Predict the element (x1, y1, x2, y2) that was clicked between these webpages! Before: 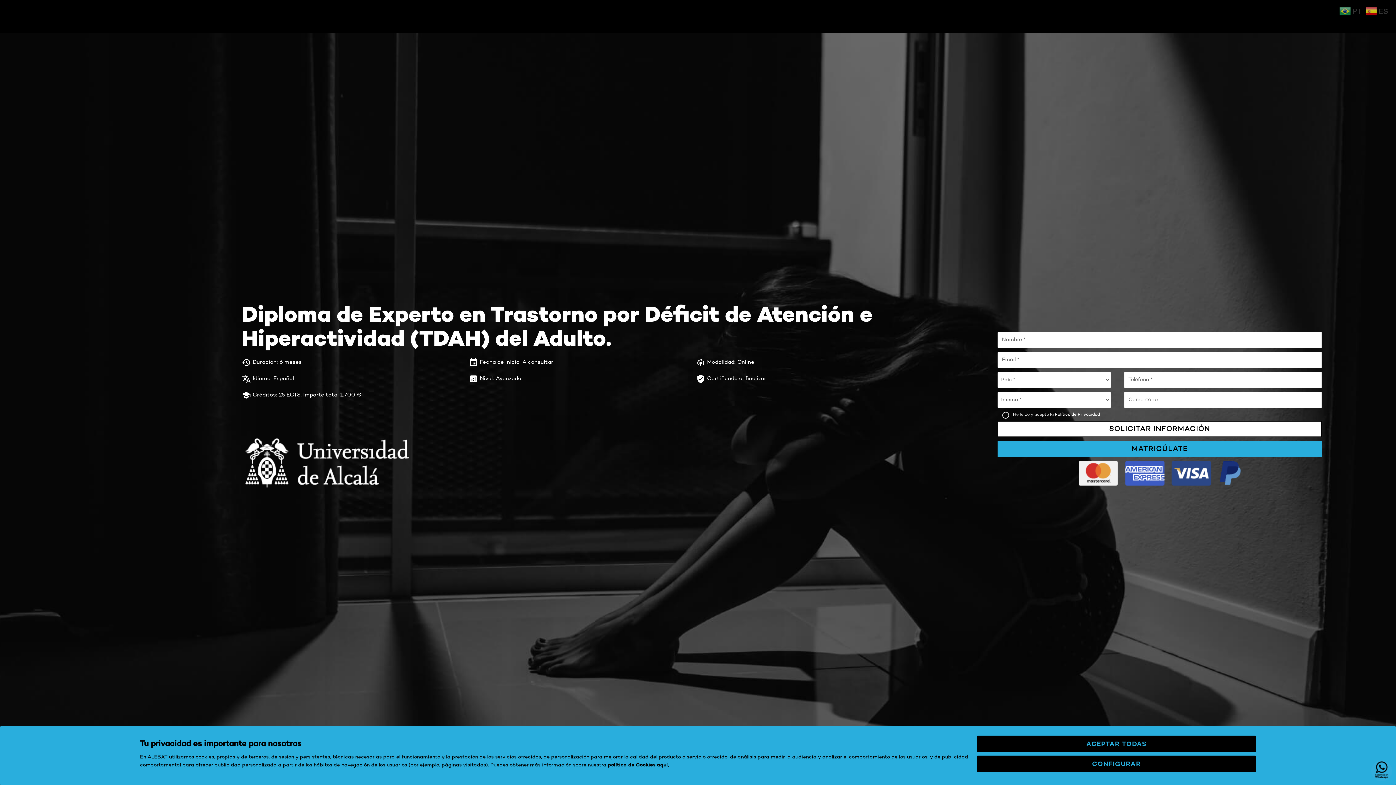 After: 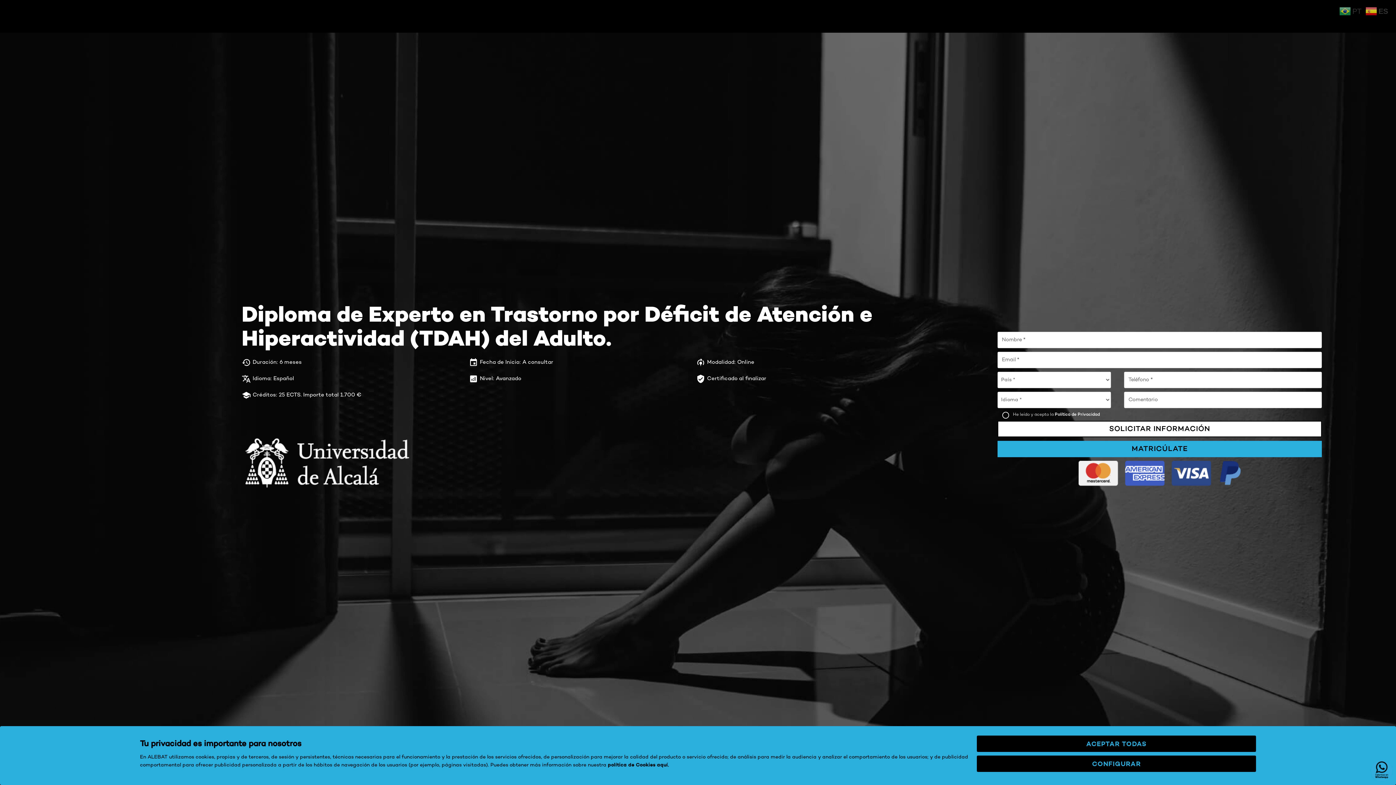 Action: bbox: (1370, 767, 1392, 773)